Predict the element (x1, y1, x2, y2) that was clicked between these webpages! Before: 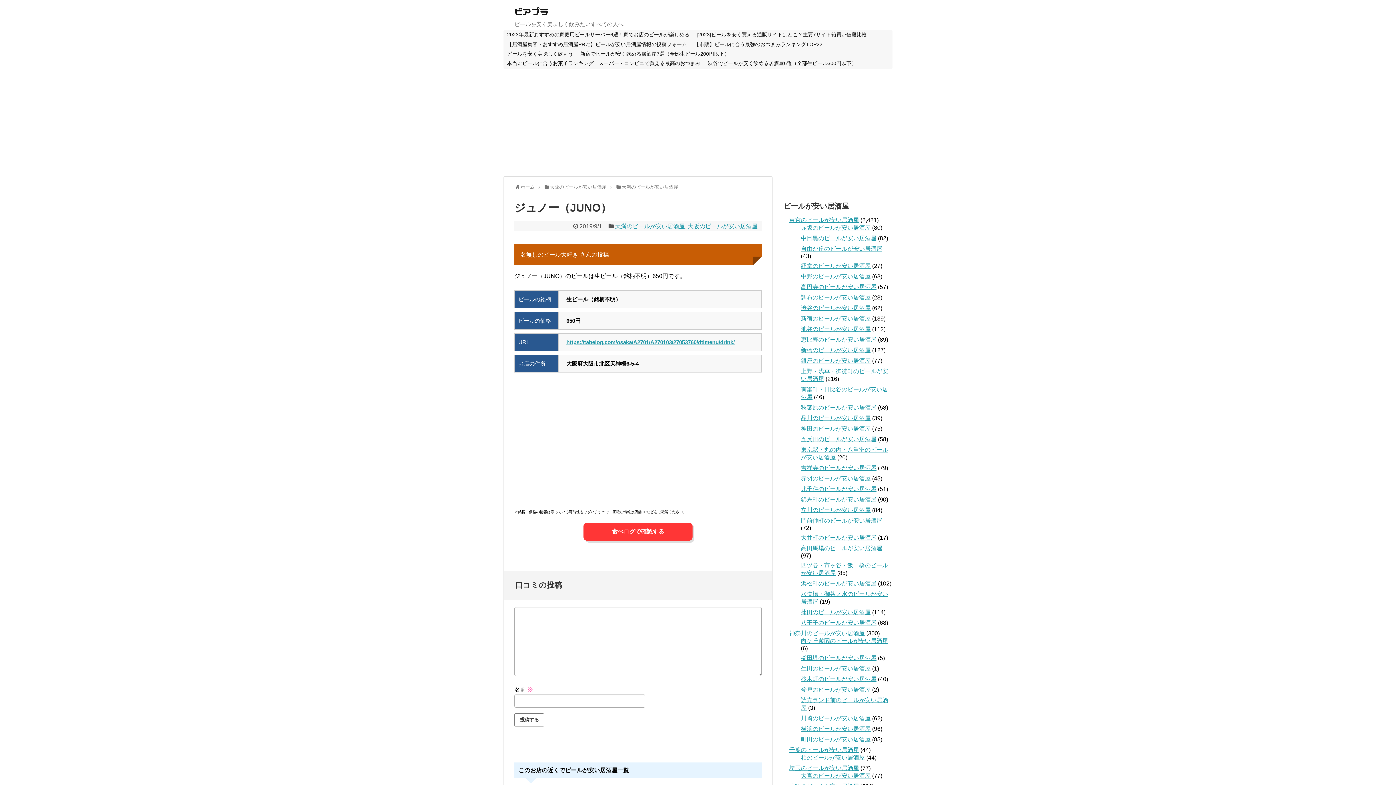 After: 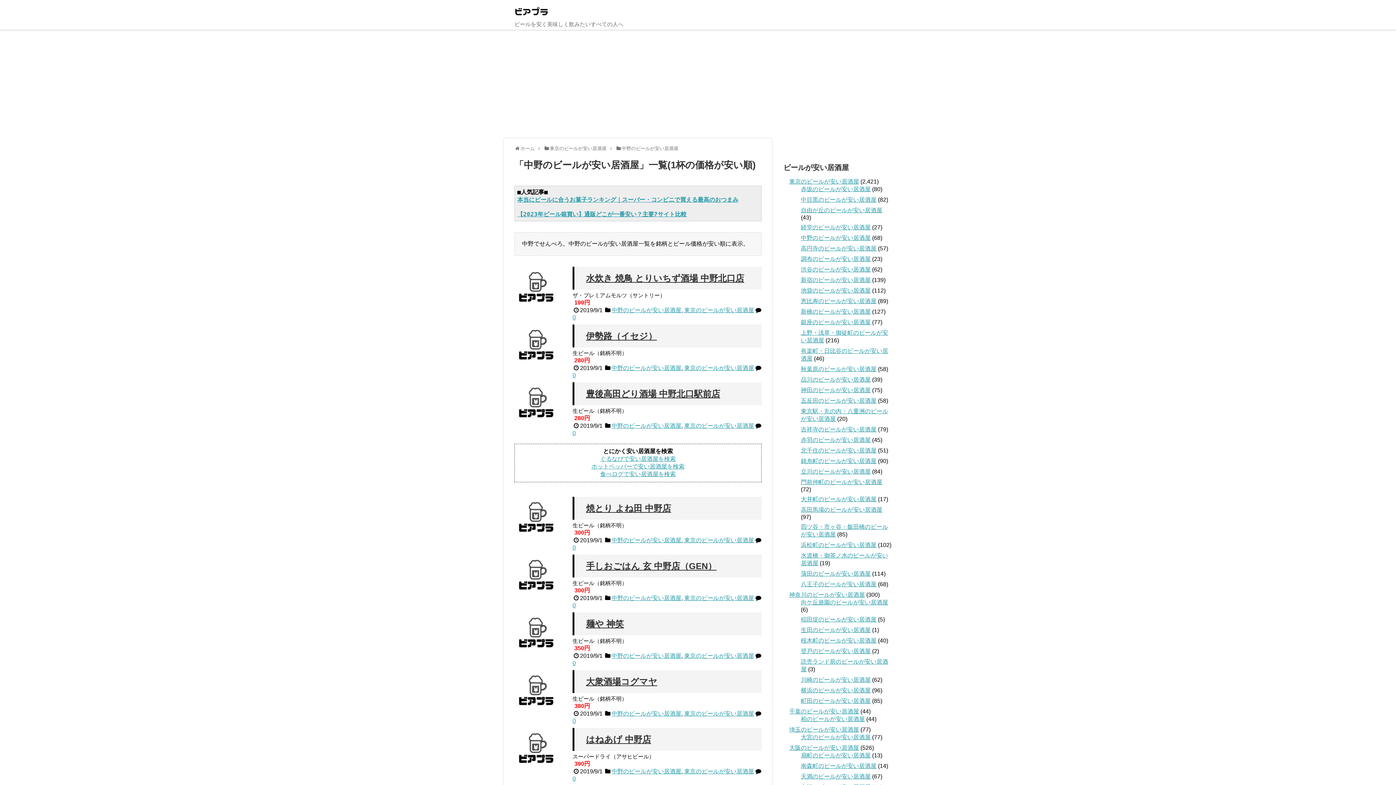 Action: label: 中野のビールが安い居酒屋 bbox: (801, 273, 870, 279)